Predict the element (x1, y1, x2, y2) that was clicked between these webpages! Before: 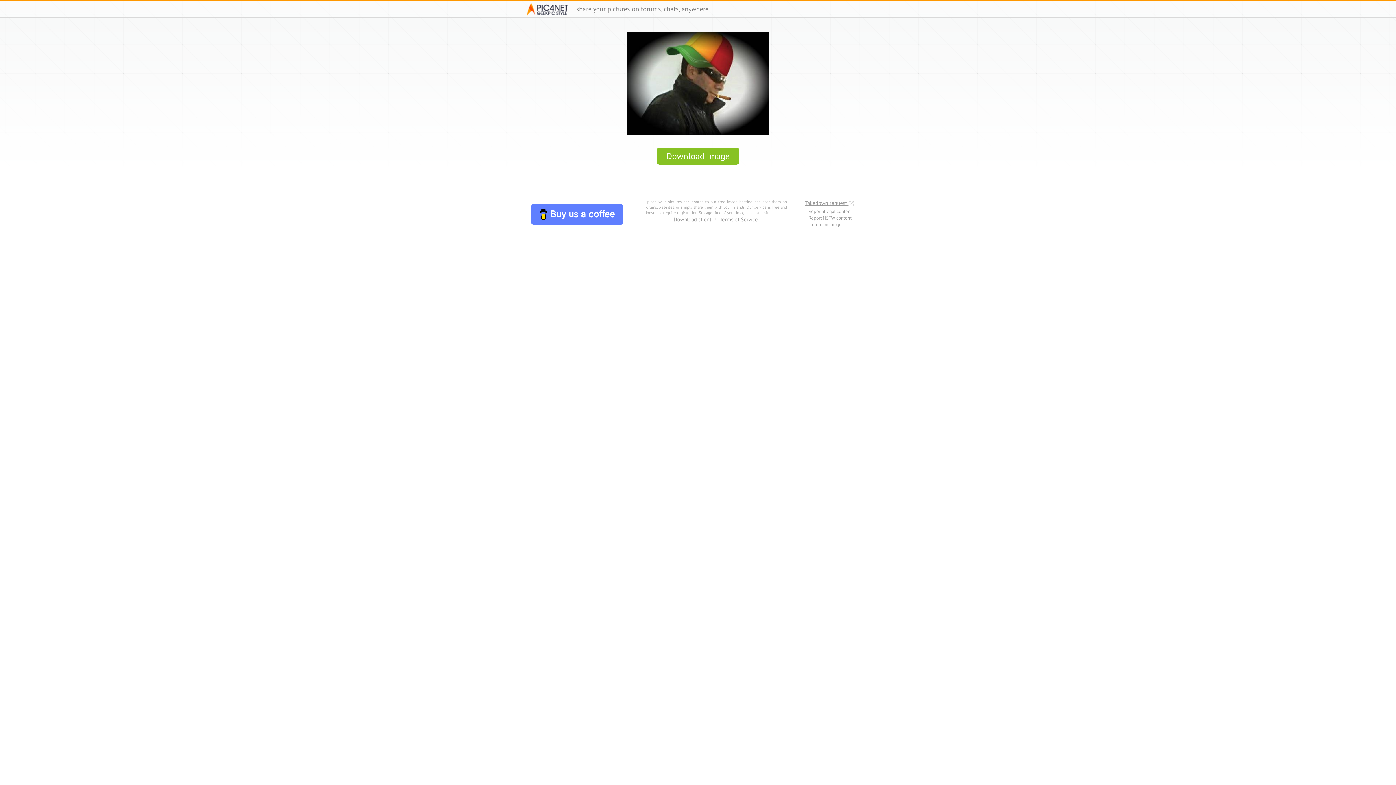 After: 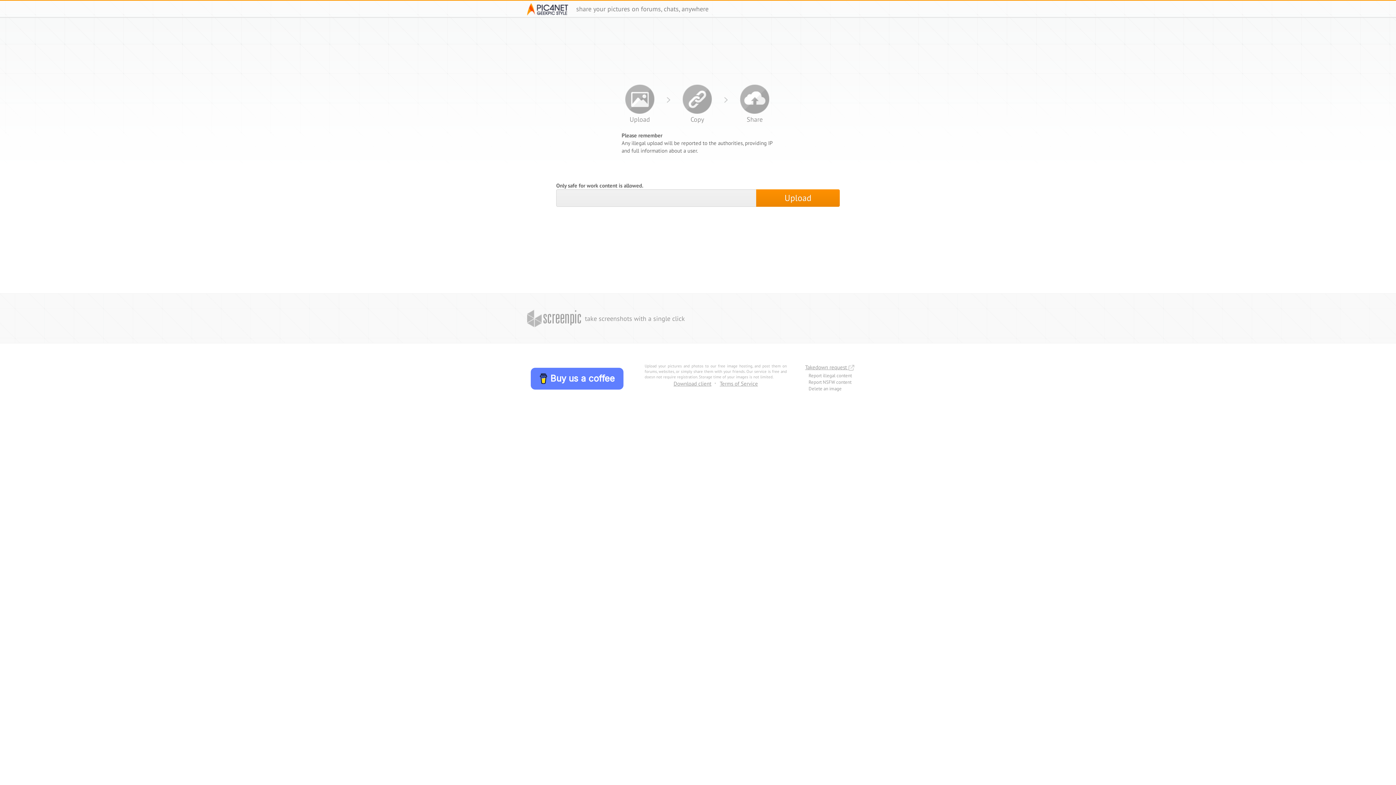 Action: bbox: (527, 3, 570, 15)